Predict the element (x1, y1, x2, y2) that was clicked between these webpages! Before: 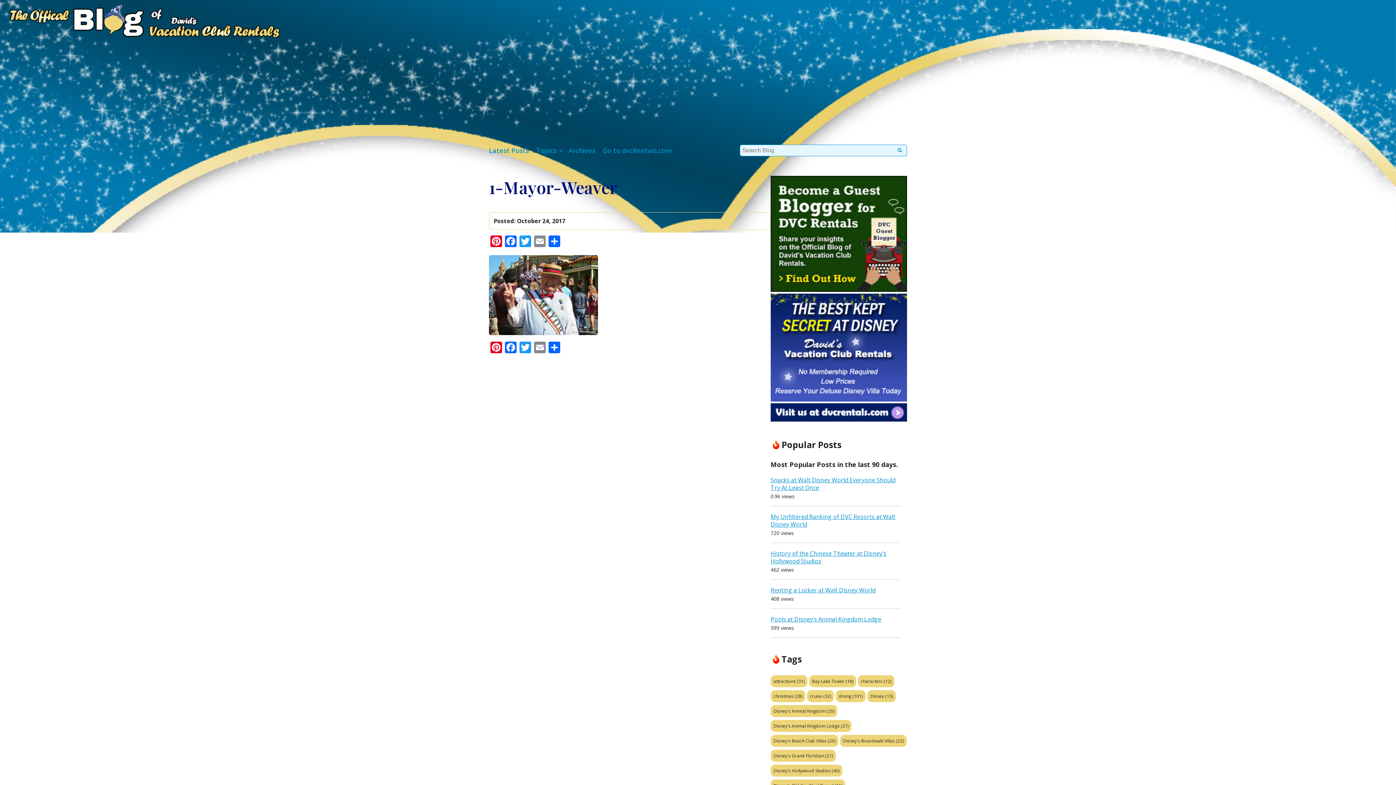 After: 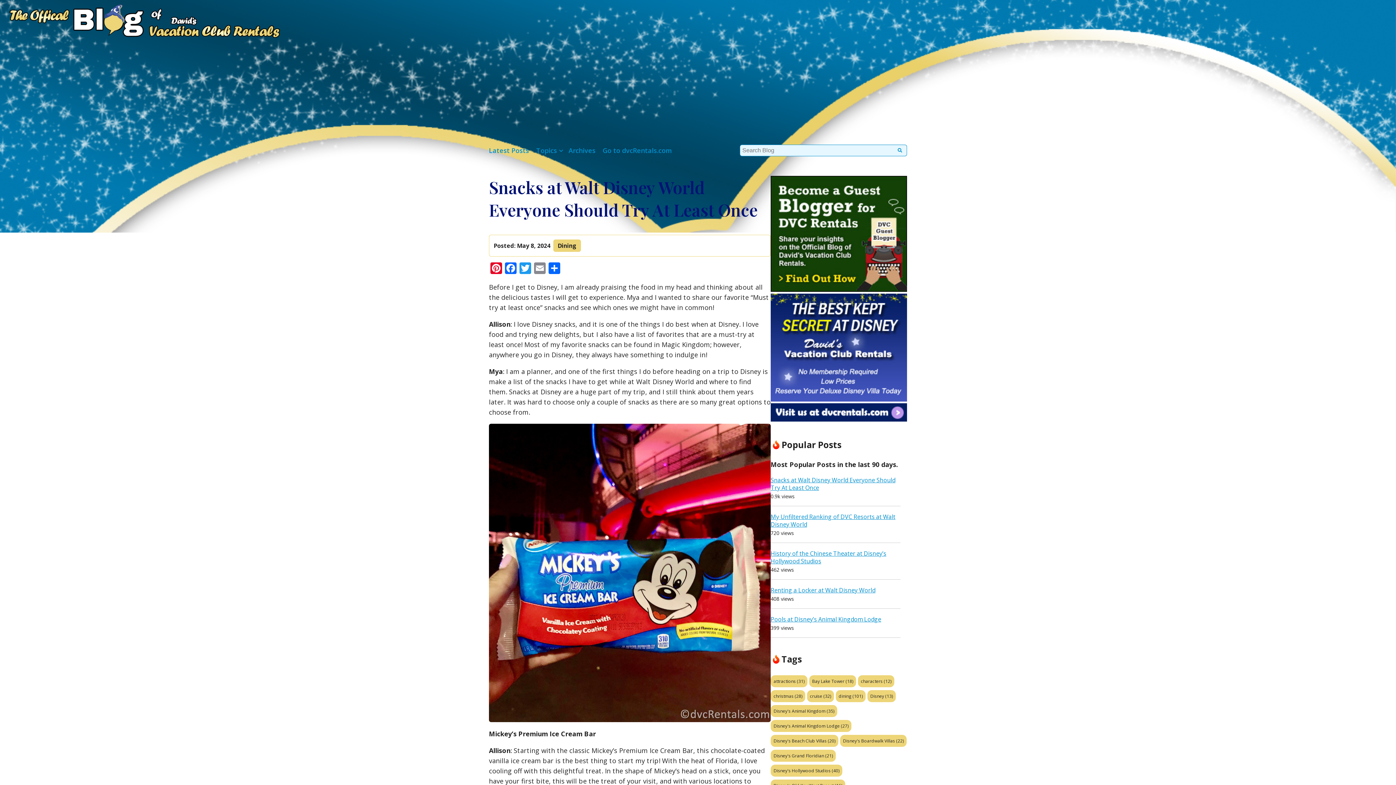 Action: label: Snacks at Walt Disney World Everyone Should Try At Least Once bbox: (770, 476, 895, 492)